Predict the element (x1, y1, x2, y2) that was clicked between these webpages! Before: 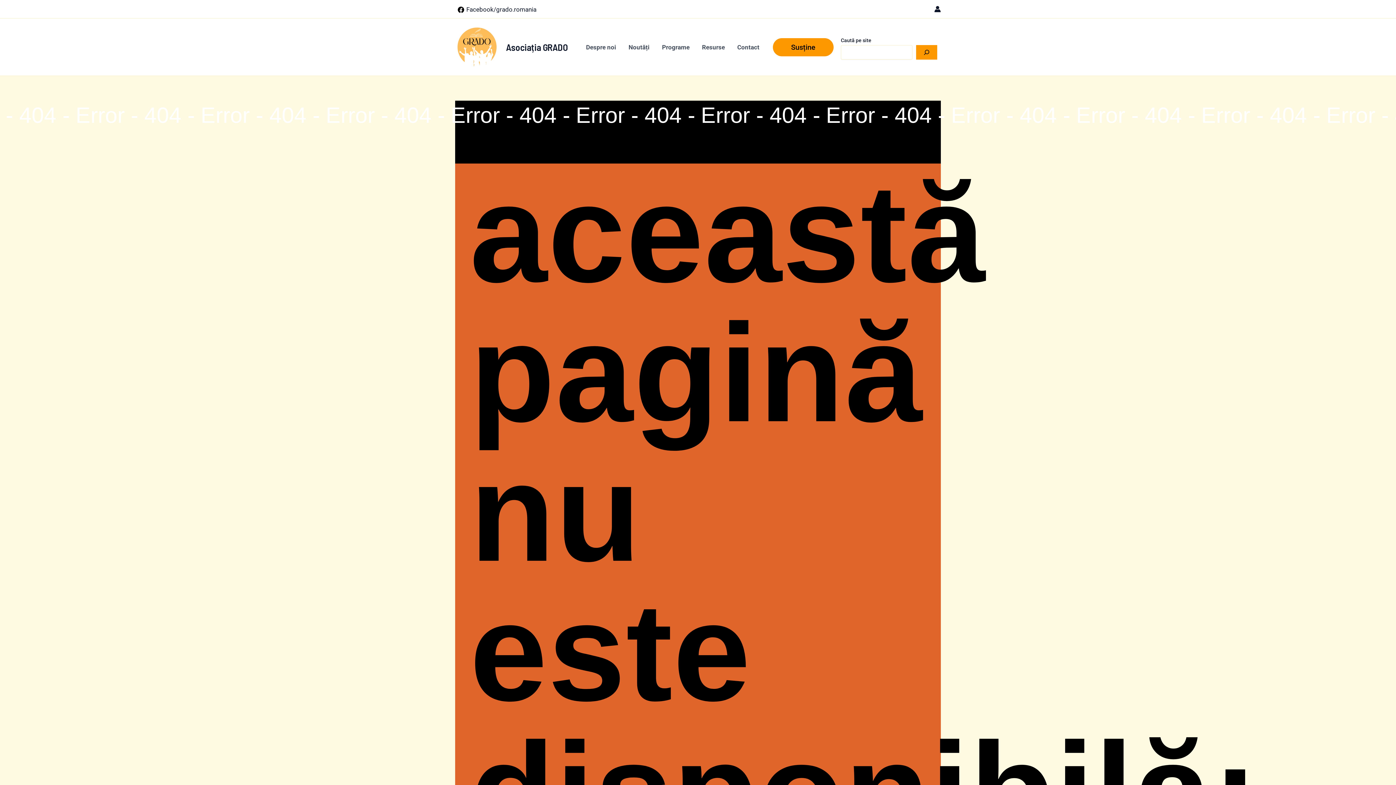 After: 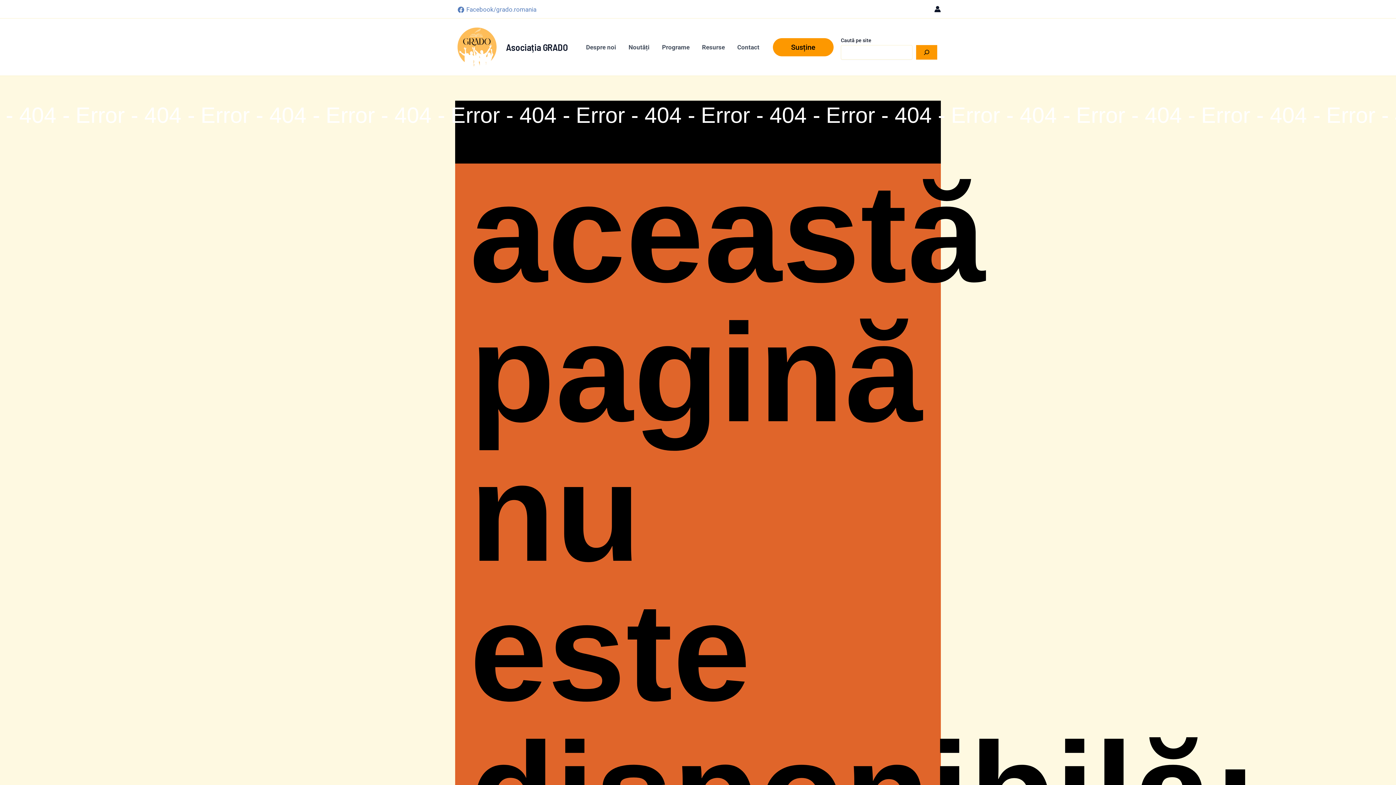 Action: bbox: (455, 6, 539, 12) label: Facebook/grado.romania